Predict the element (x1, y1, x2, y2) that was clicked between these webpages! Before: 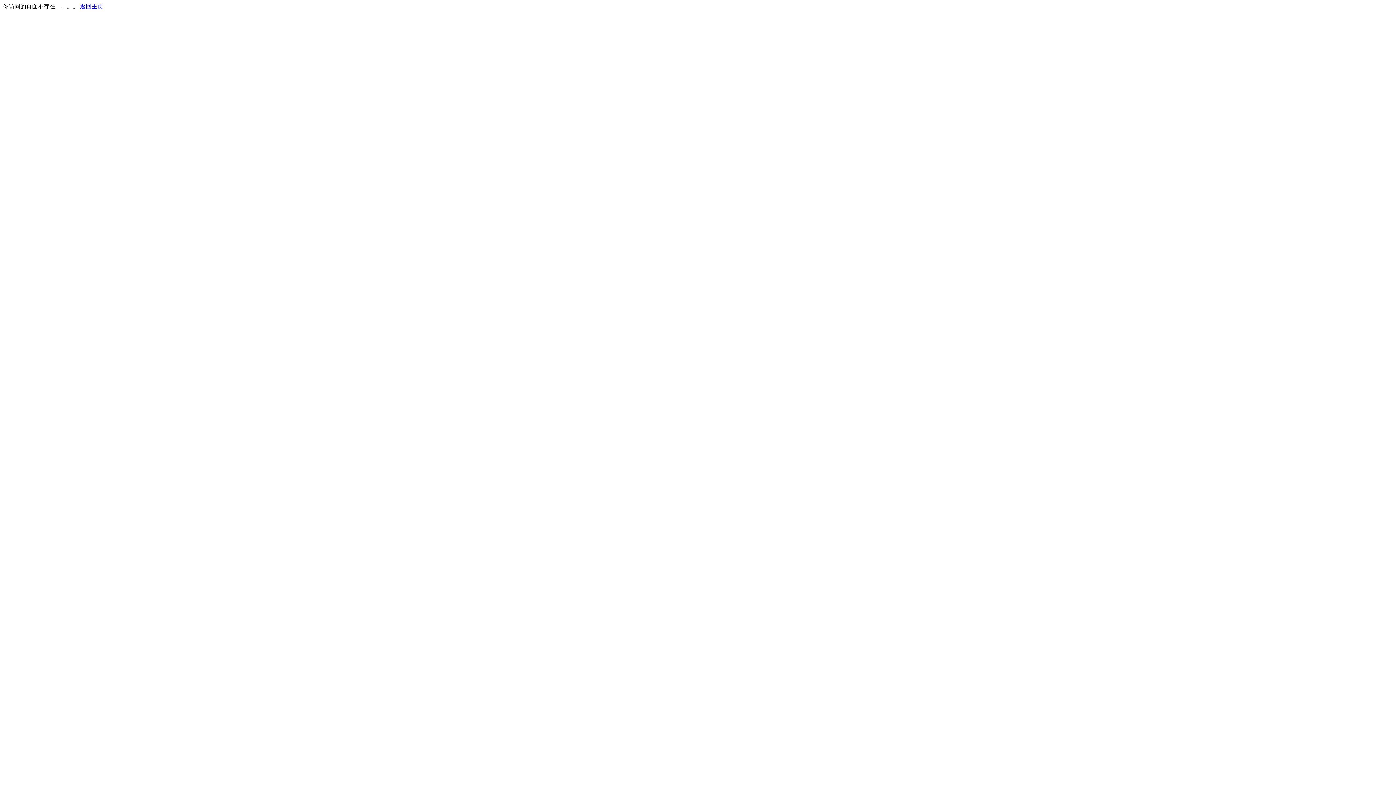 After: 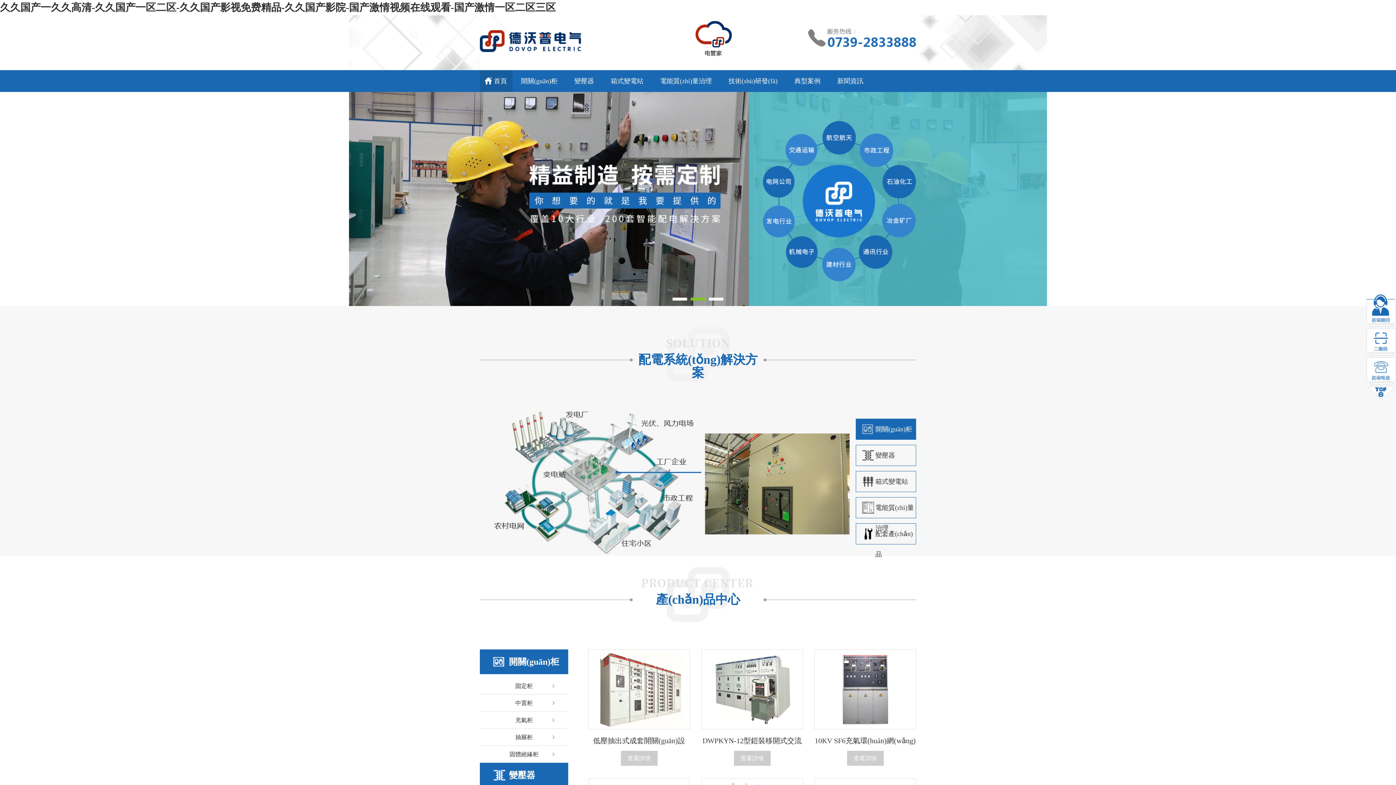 Action: label: 返回主页 bbox: (80, 3, 103, 9)